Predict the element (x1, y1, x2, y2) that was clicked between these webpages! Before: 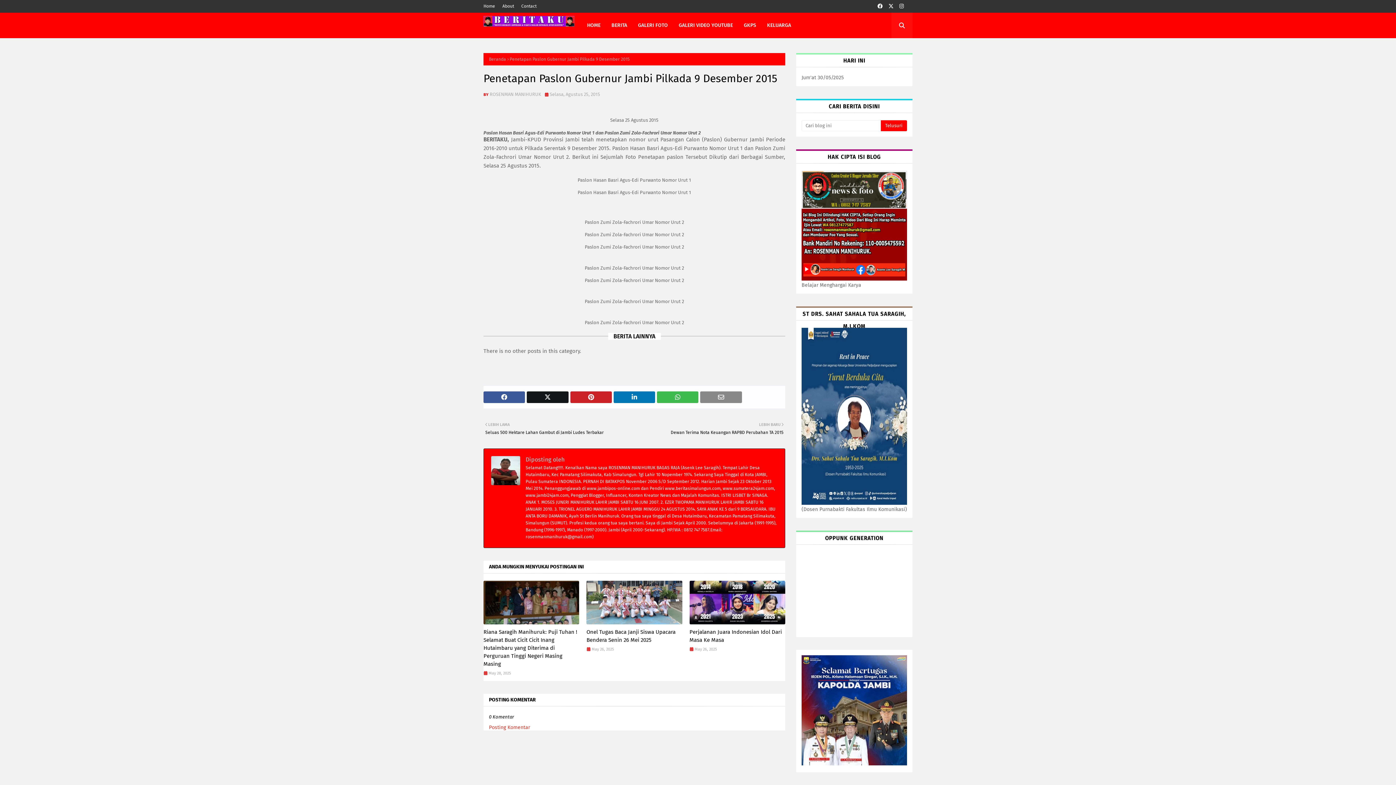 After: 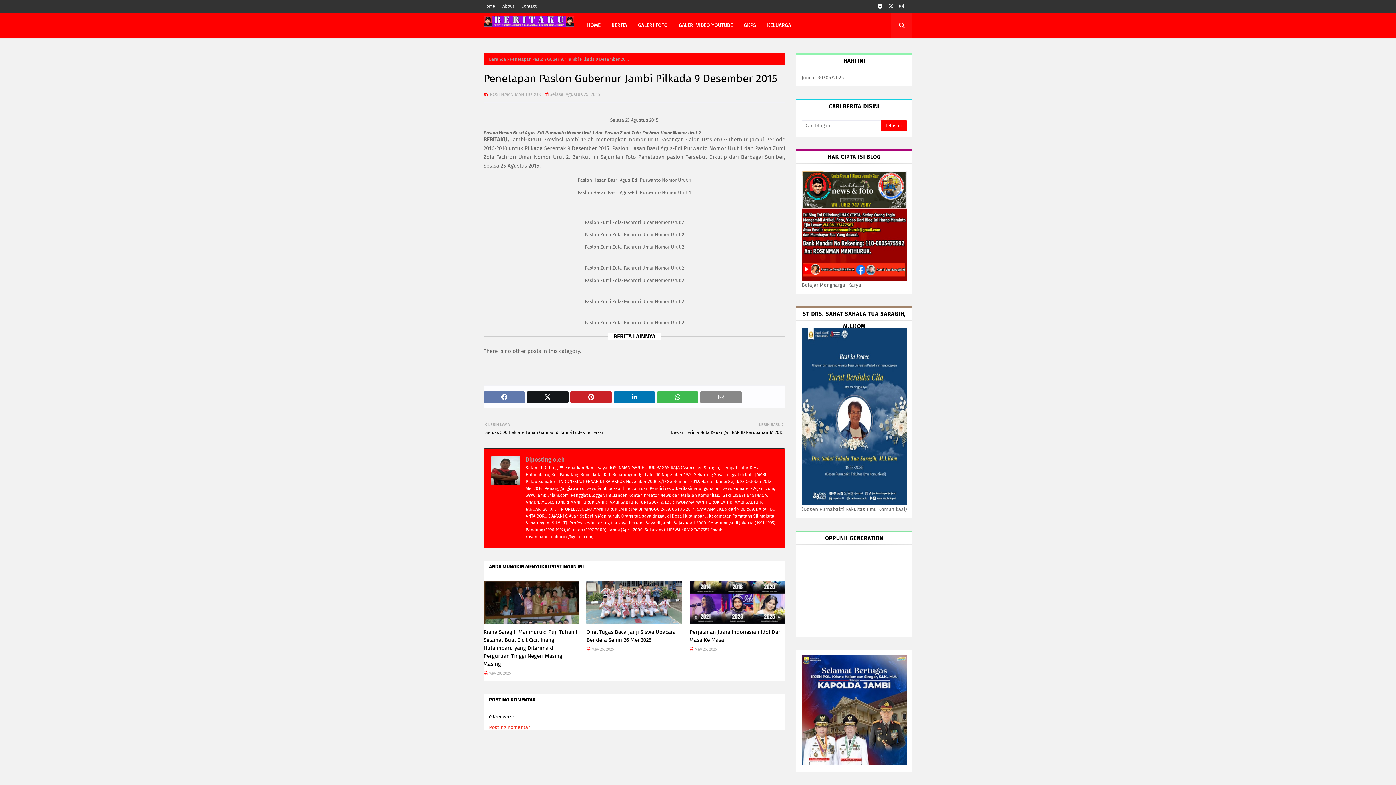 Action: bbox: (483, 391, 525, 403)